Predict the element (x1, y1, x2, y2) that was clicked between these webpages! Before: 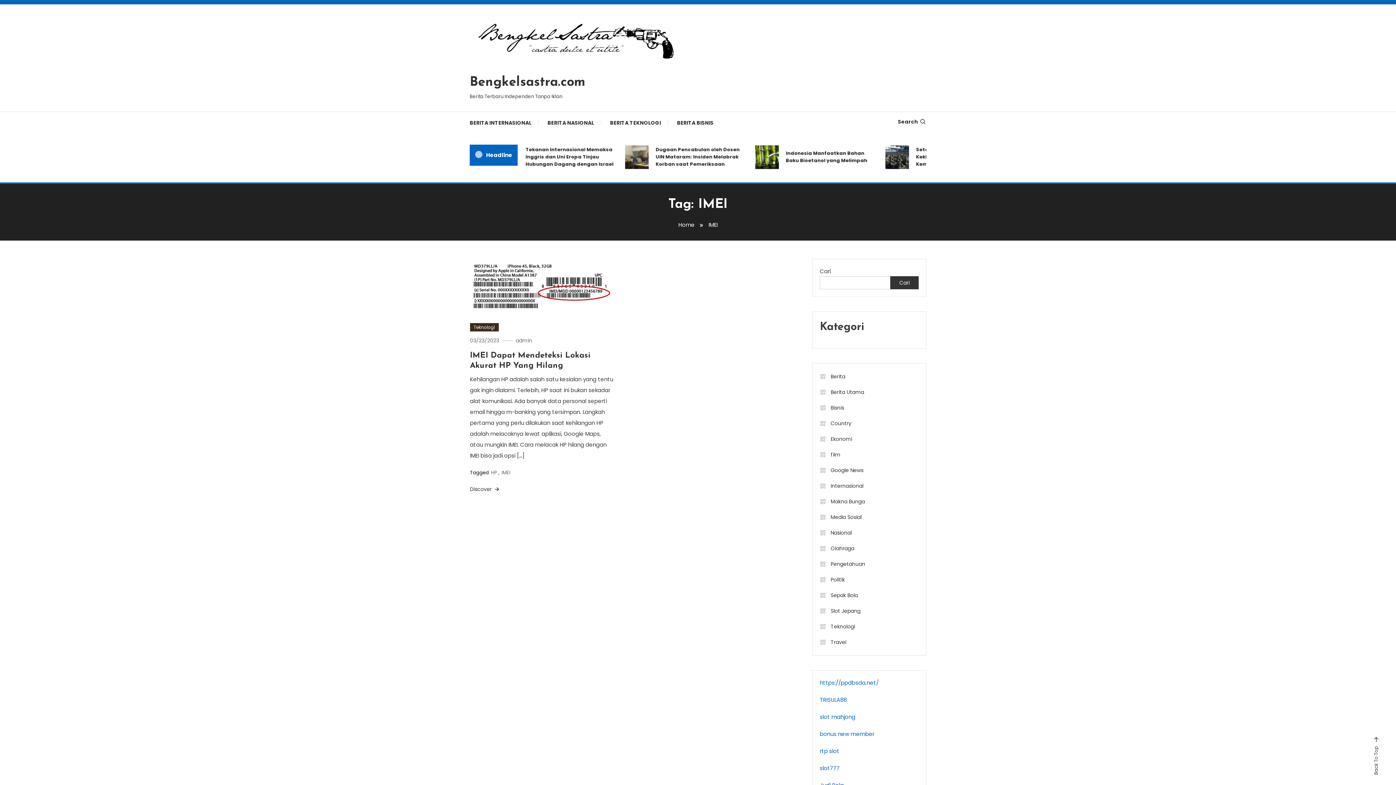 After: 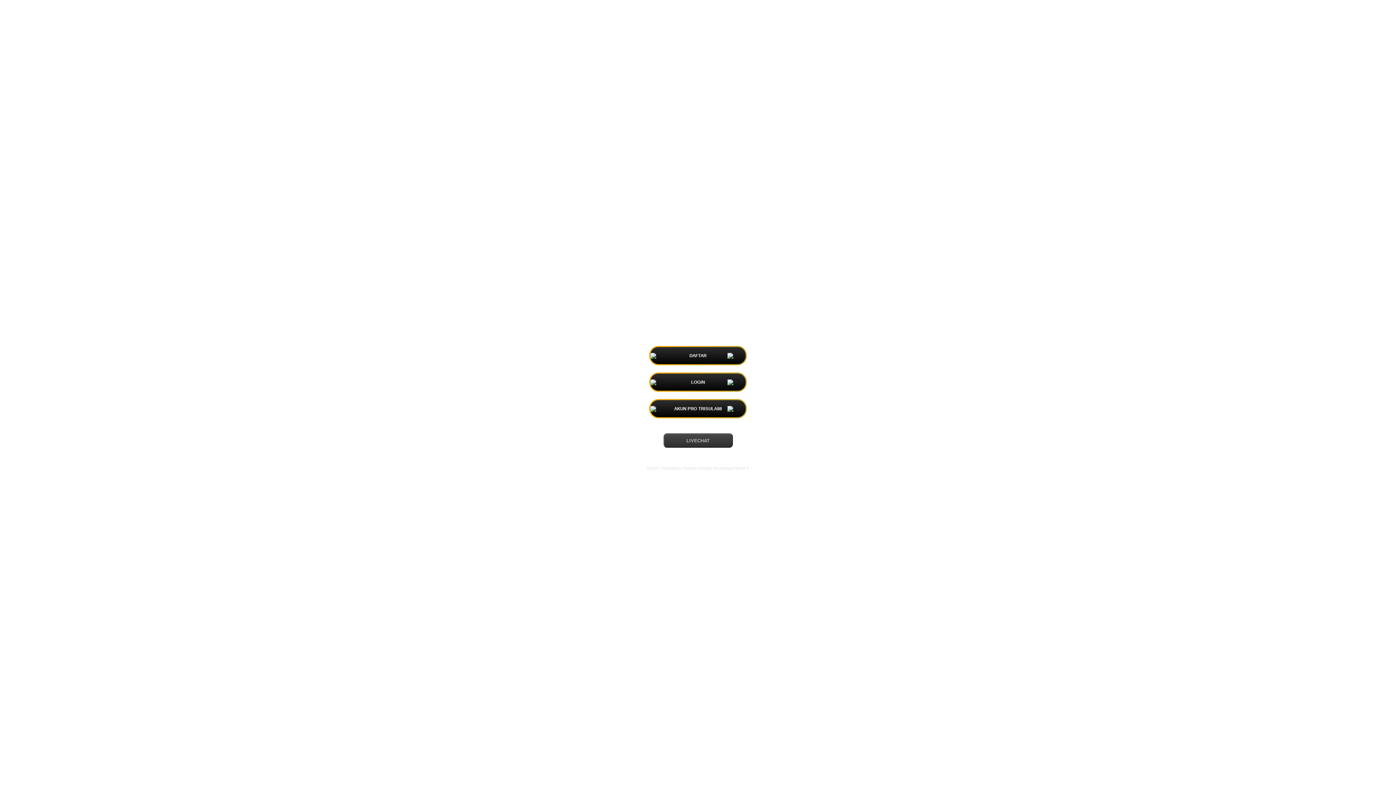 Action: bbox: (820, 696, 846, 704) label: TRISULA88